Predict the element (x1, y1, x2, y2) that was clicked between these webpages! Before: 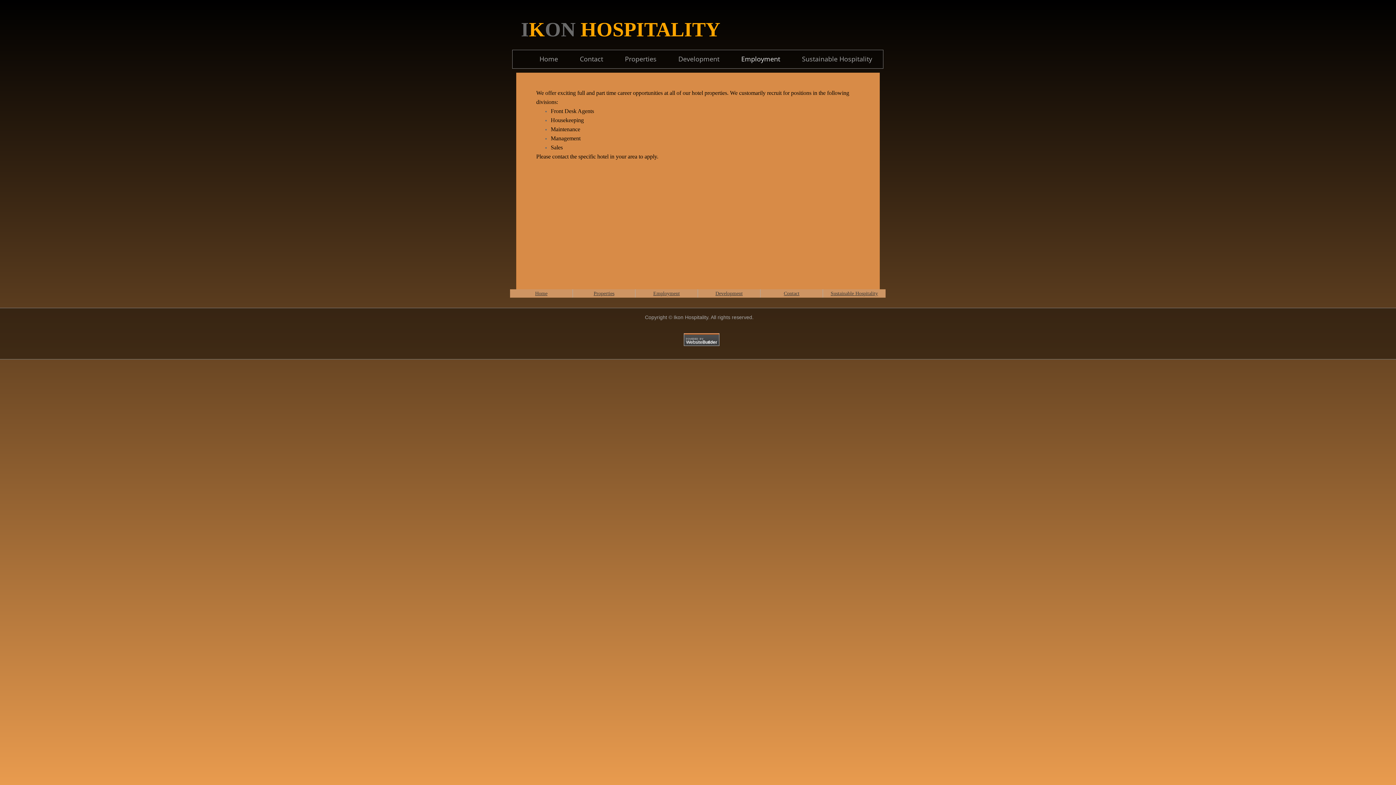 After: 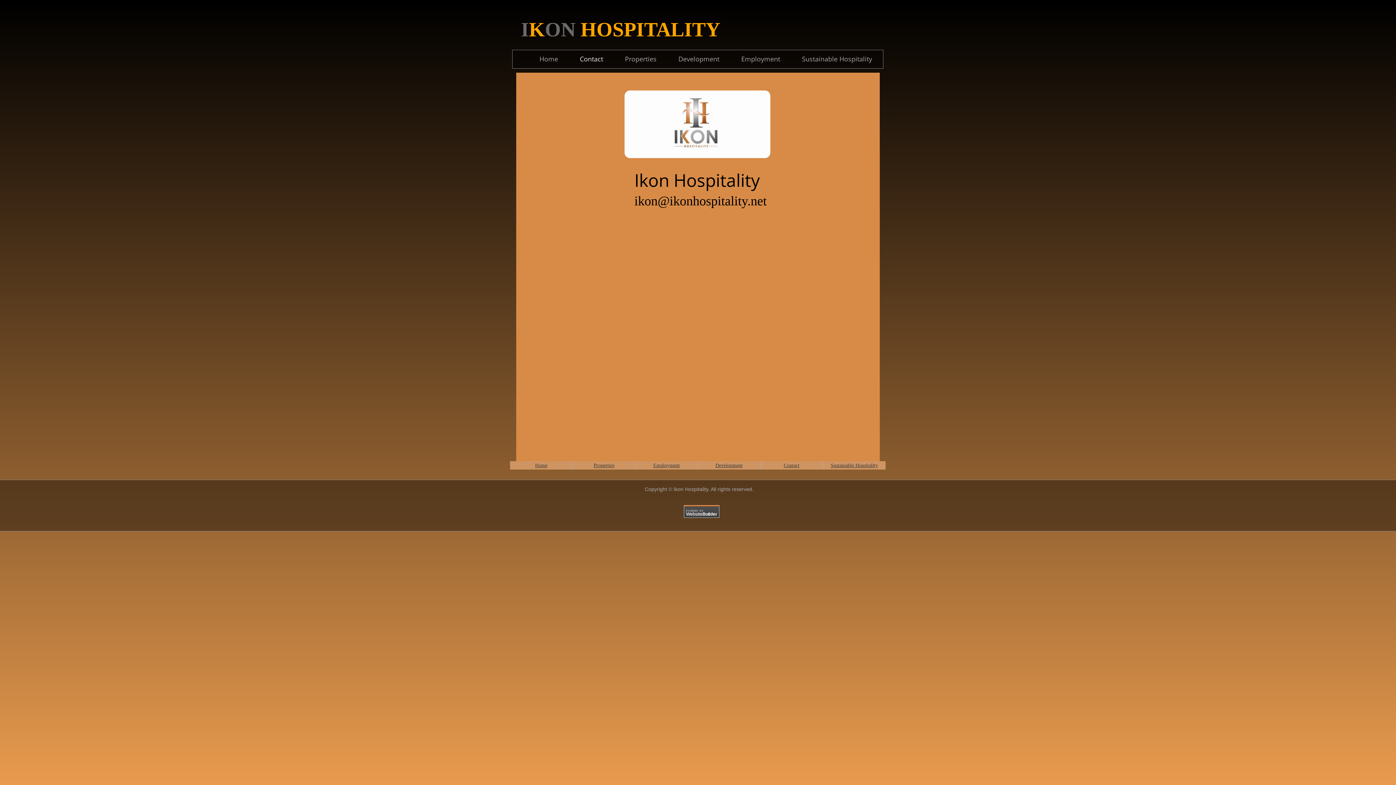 Action: bbox: (569, 50, 614, 67) label: Contact